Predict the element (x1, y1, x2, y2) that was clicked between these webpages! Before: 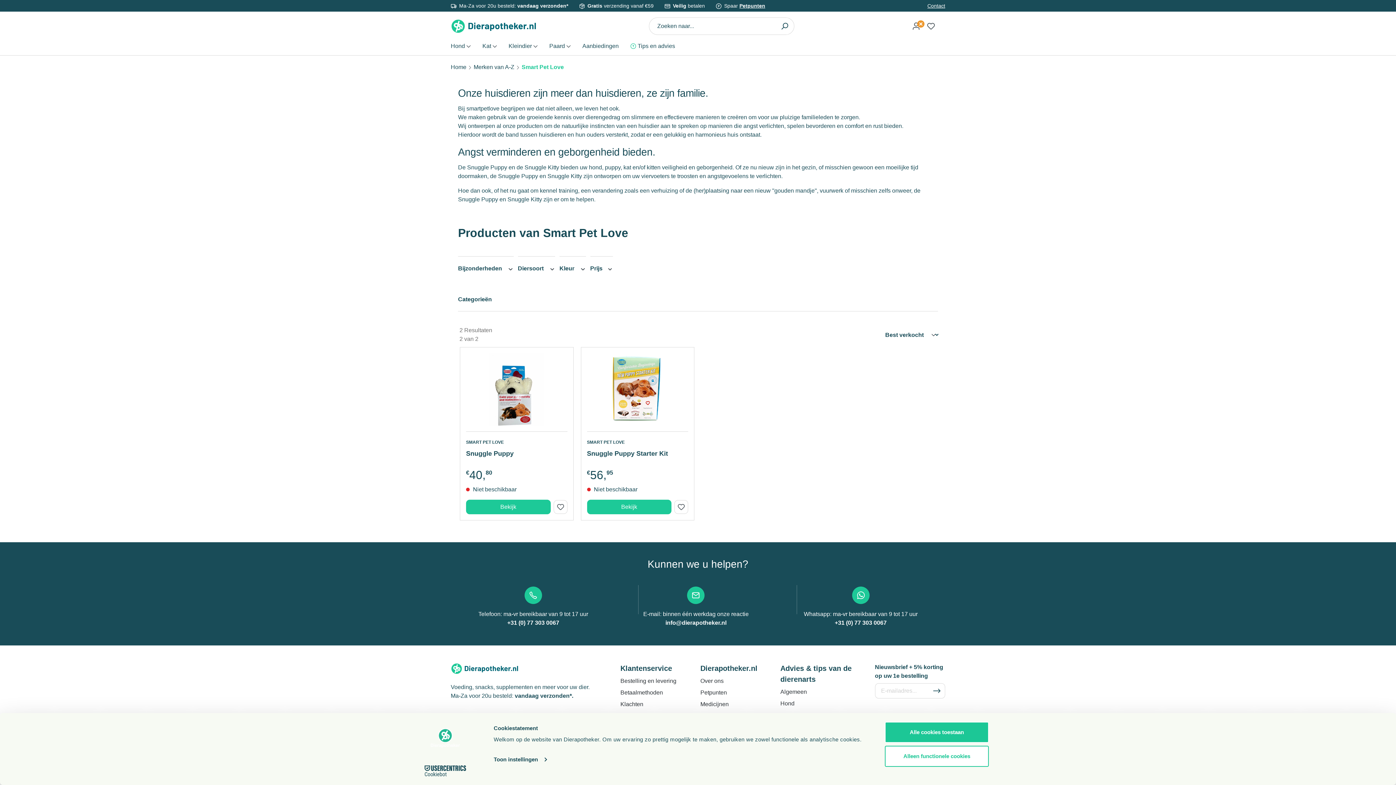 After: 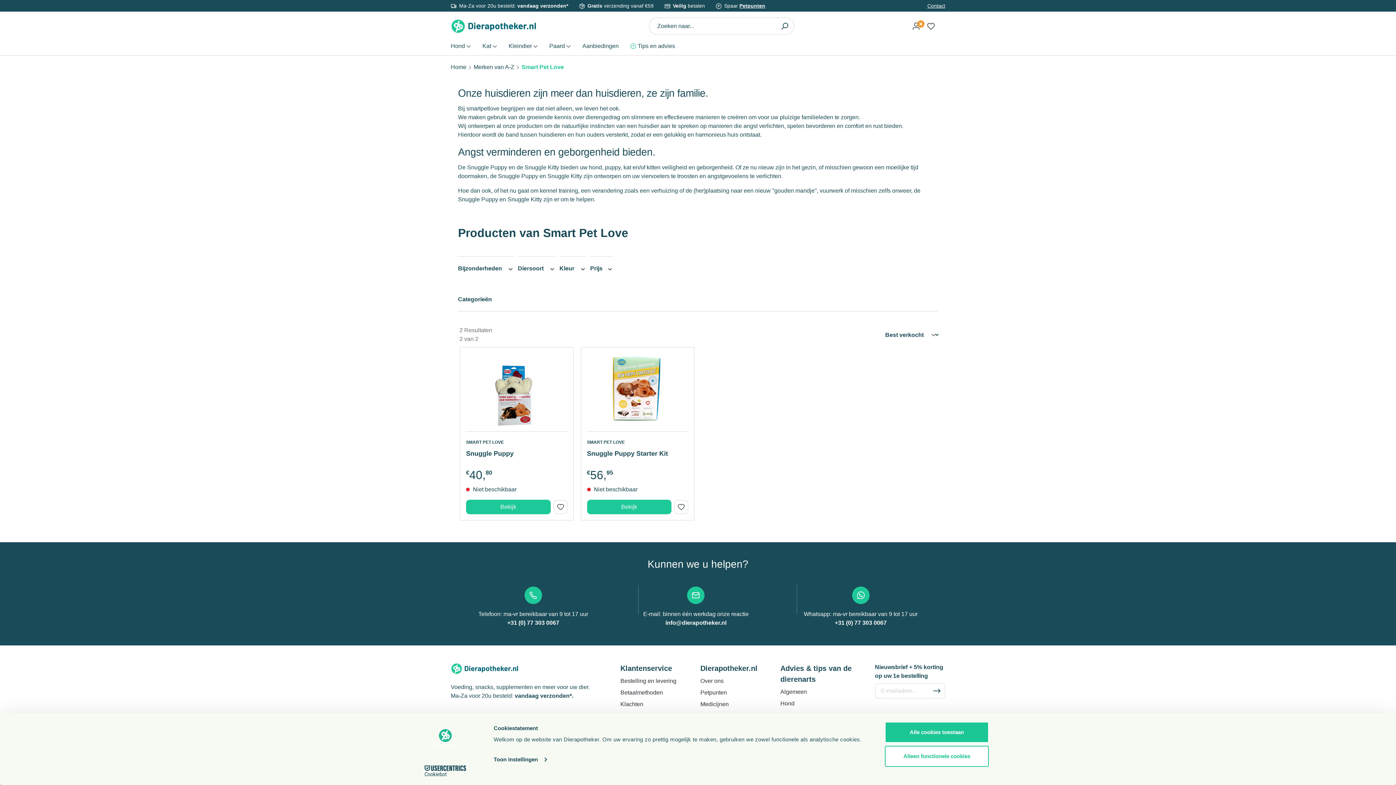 Action: bbox: (521, 62, 564, 71) label: Smart Pet Love